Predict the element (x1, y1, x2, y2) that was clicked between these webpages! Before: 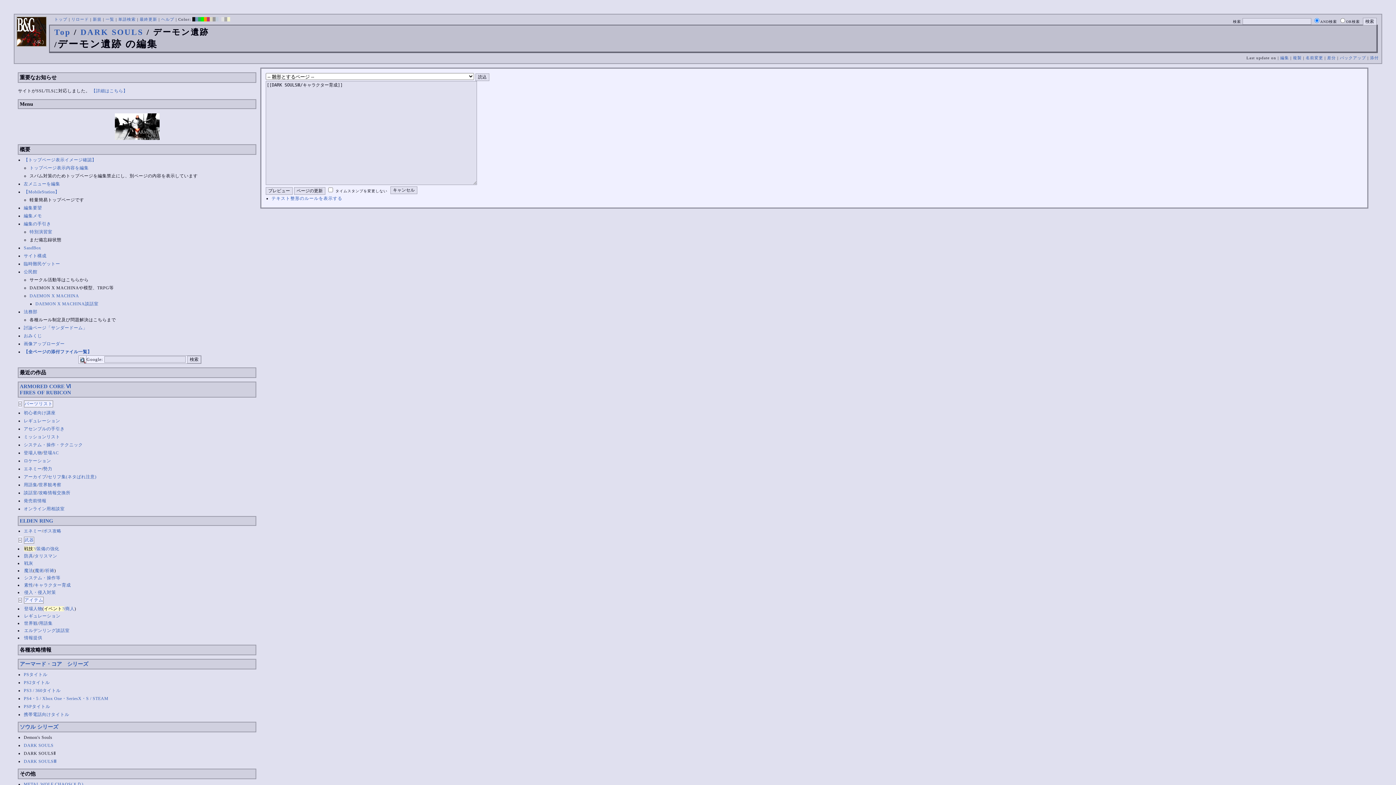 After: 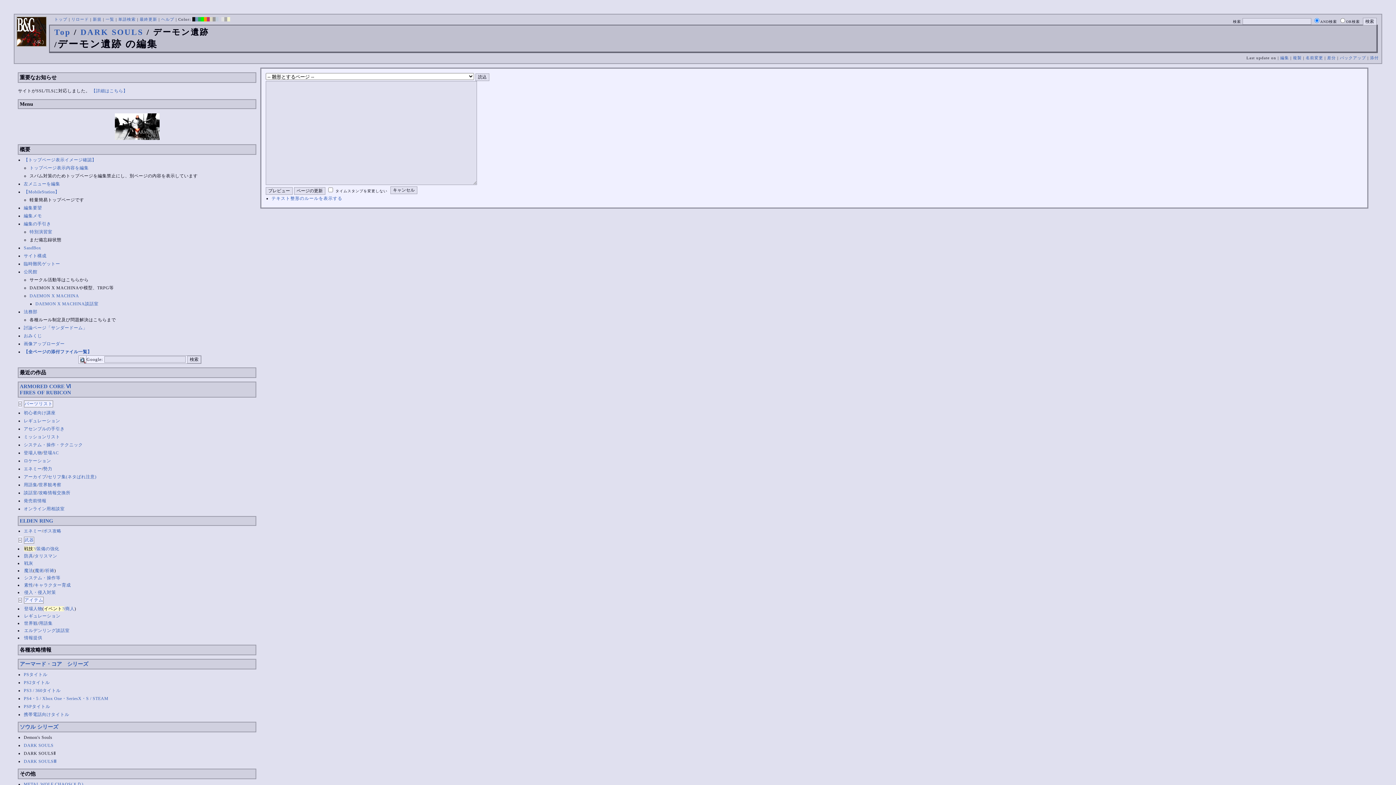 Action: bbox: (218, 17, 221, 21) label:   